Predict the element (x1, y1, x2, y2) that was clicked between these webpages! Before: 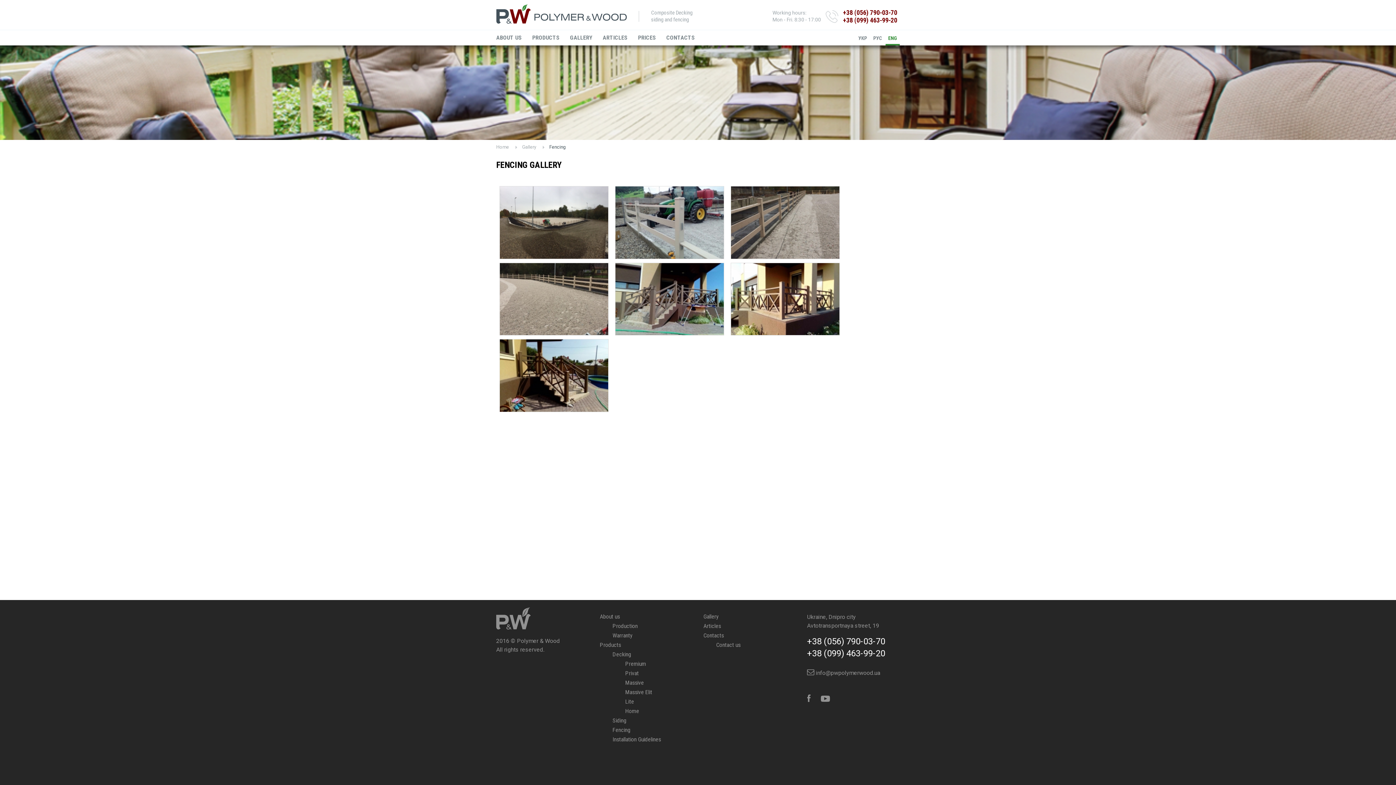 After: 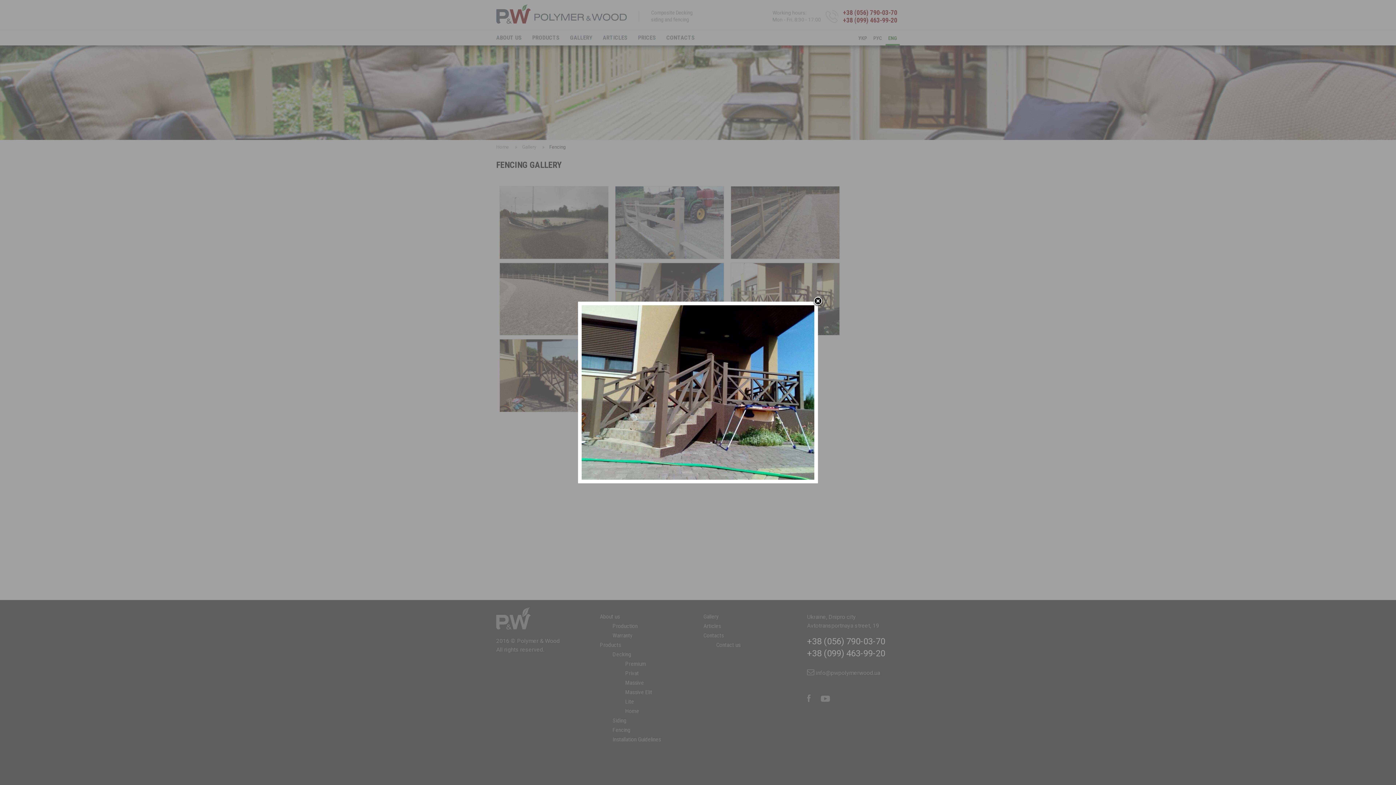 Action: bbox: (615, 262, 724, 335)